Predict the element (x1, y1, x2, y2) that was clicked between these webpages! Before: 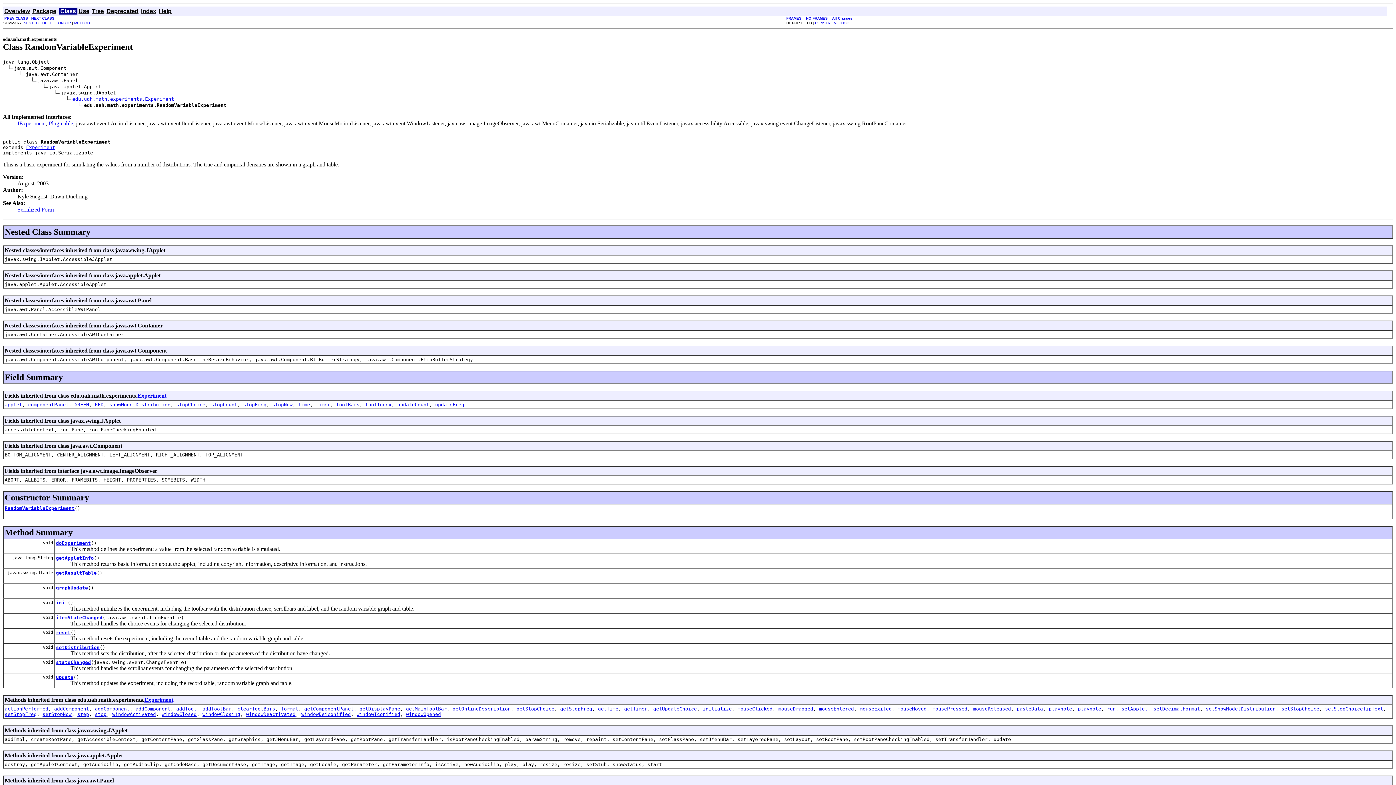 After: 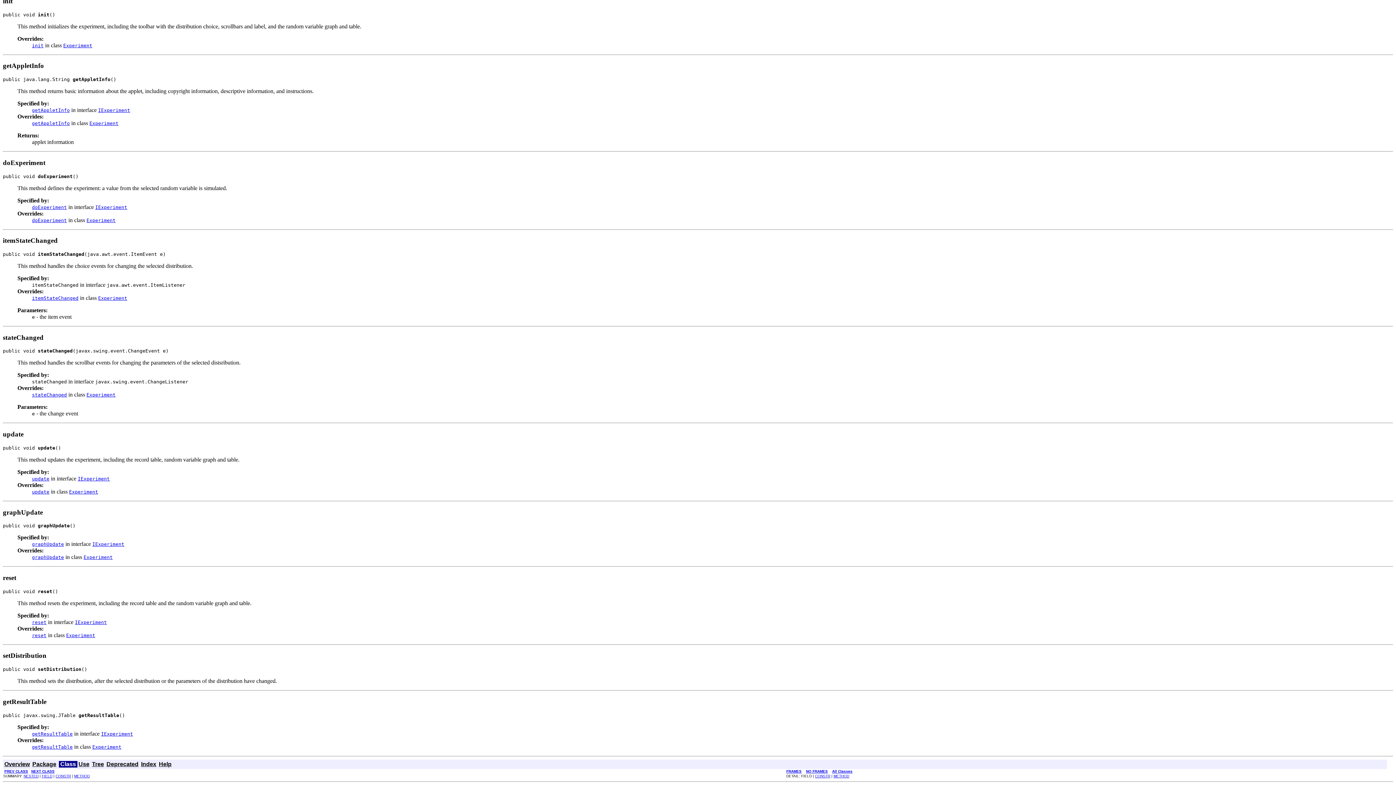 Action: label: stateChanged bbox: (56, 659, 90, 665)